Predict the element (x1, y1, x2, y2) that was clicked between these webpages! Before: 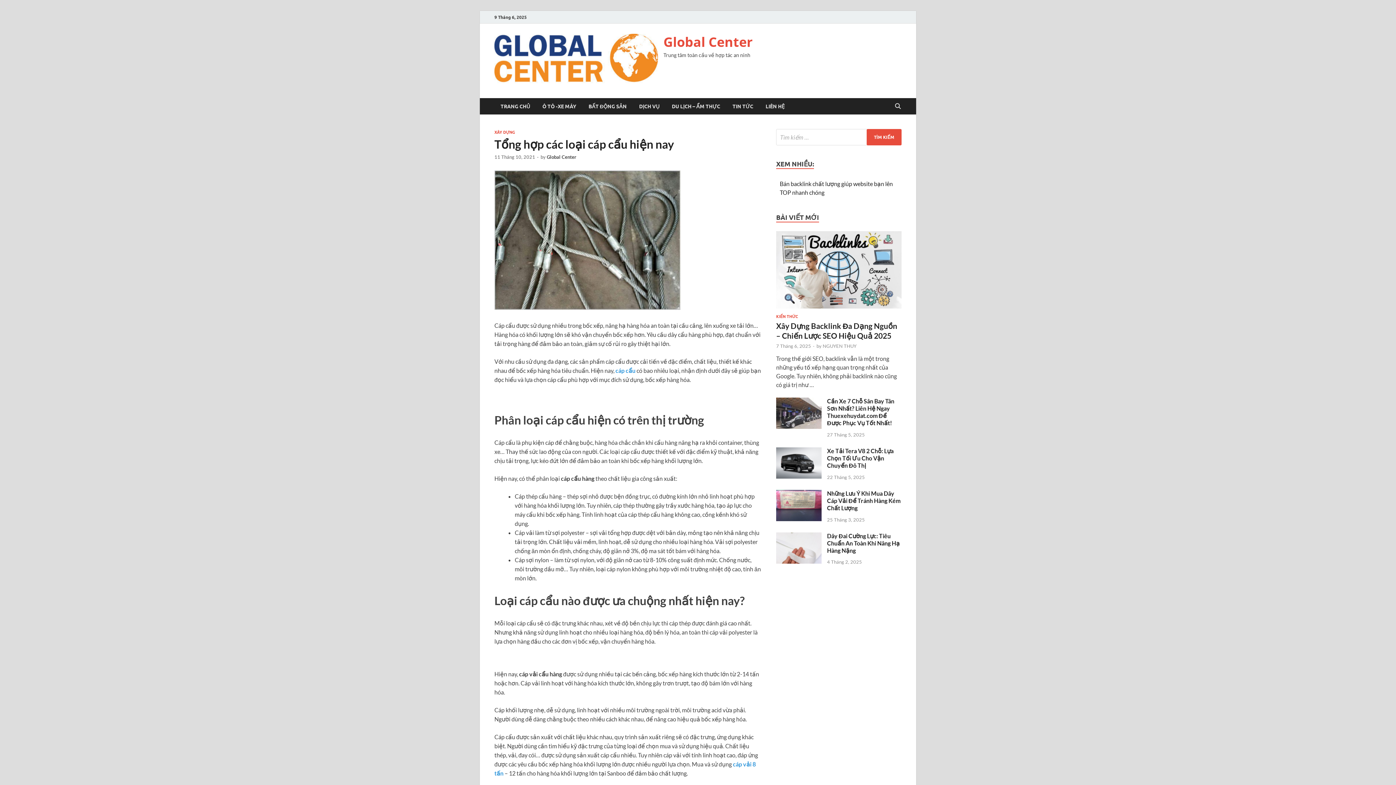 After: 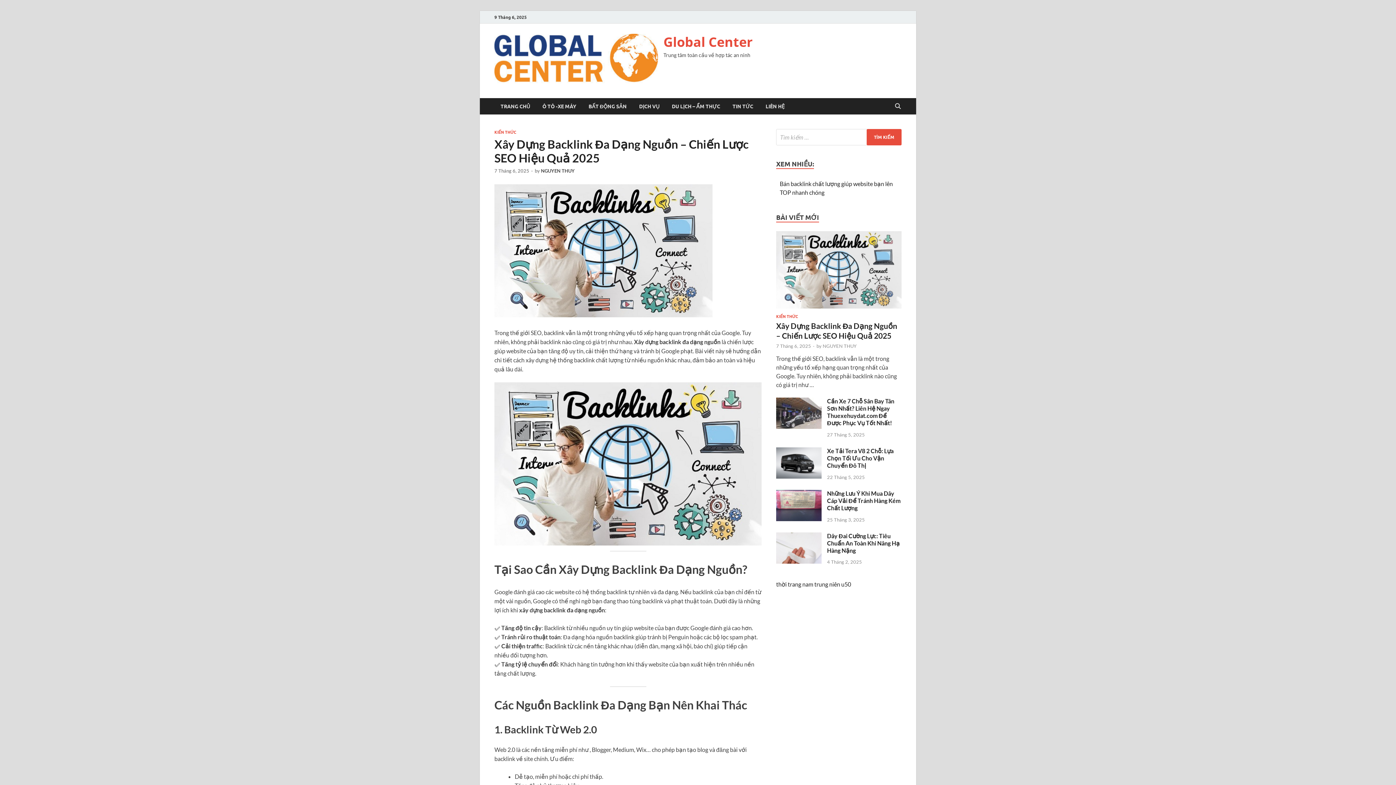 Action: bbox: (776, 232, 901, 238)